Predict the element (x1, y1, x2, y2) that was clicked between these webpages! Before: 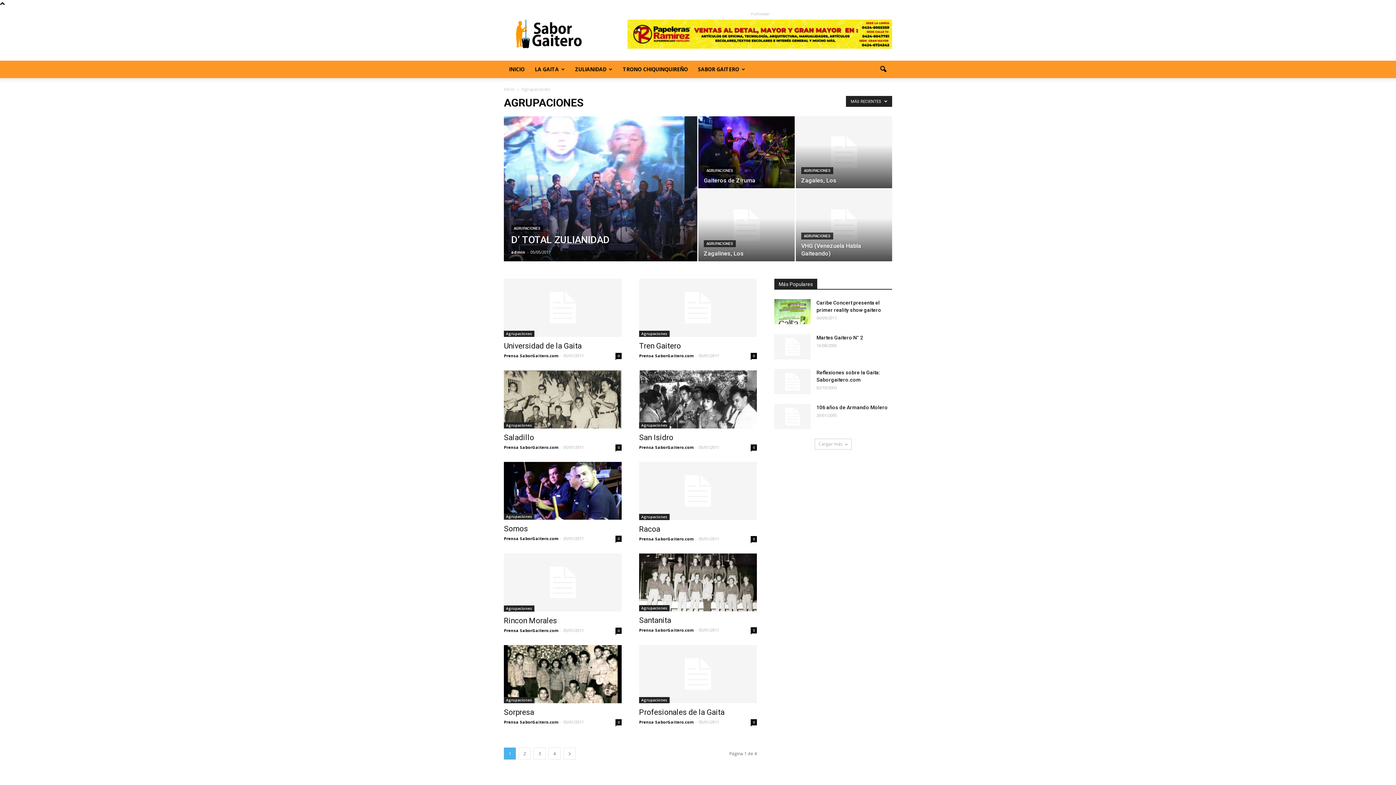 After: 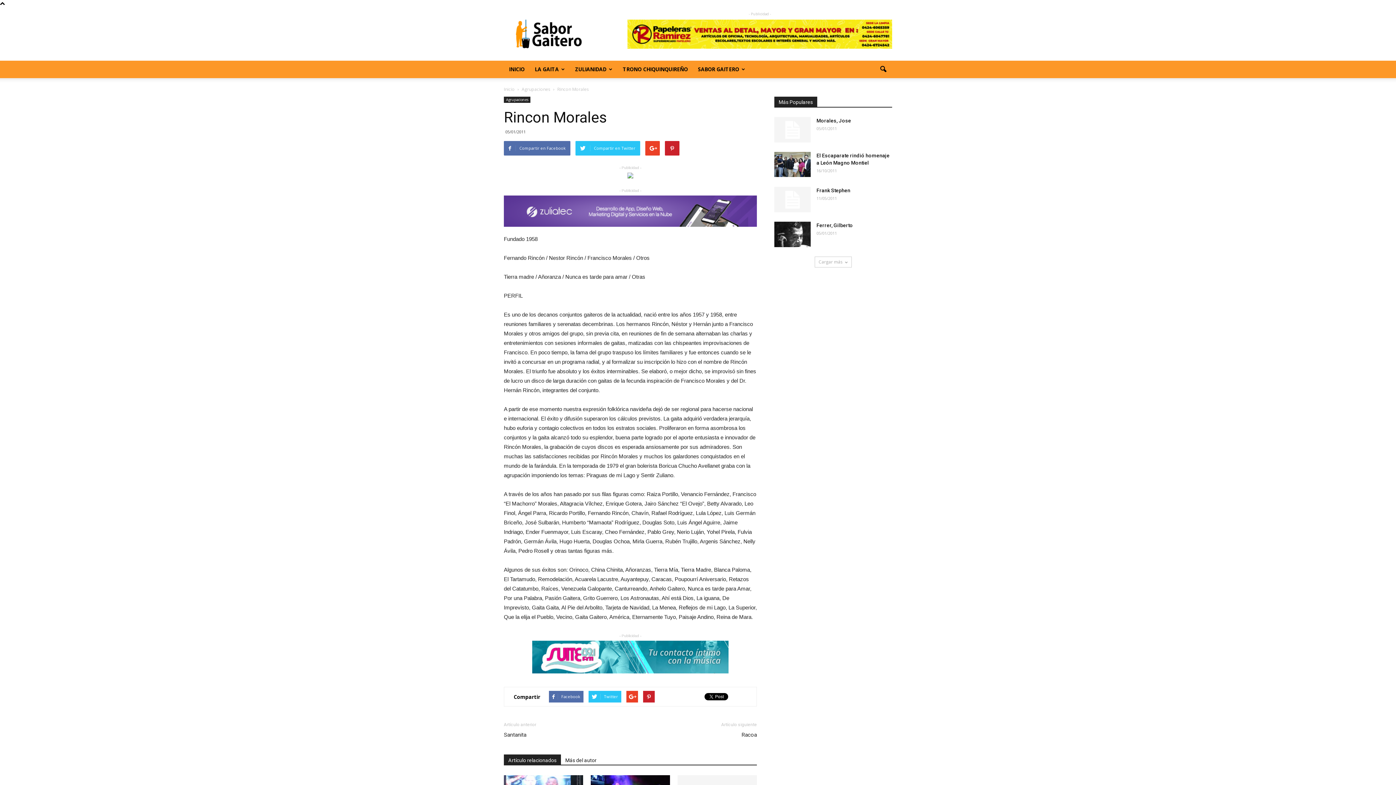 Action: bbox: (504, 553, 621, 612)